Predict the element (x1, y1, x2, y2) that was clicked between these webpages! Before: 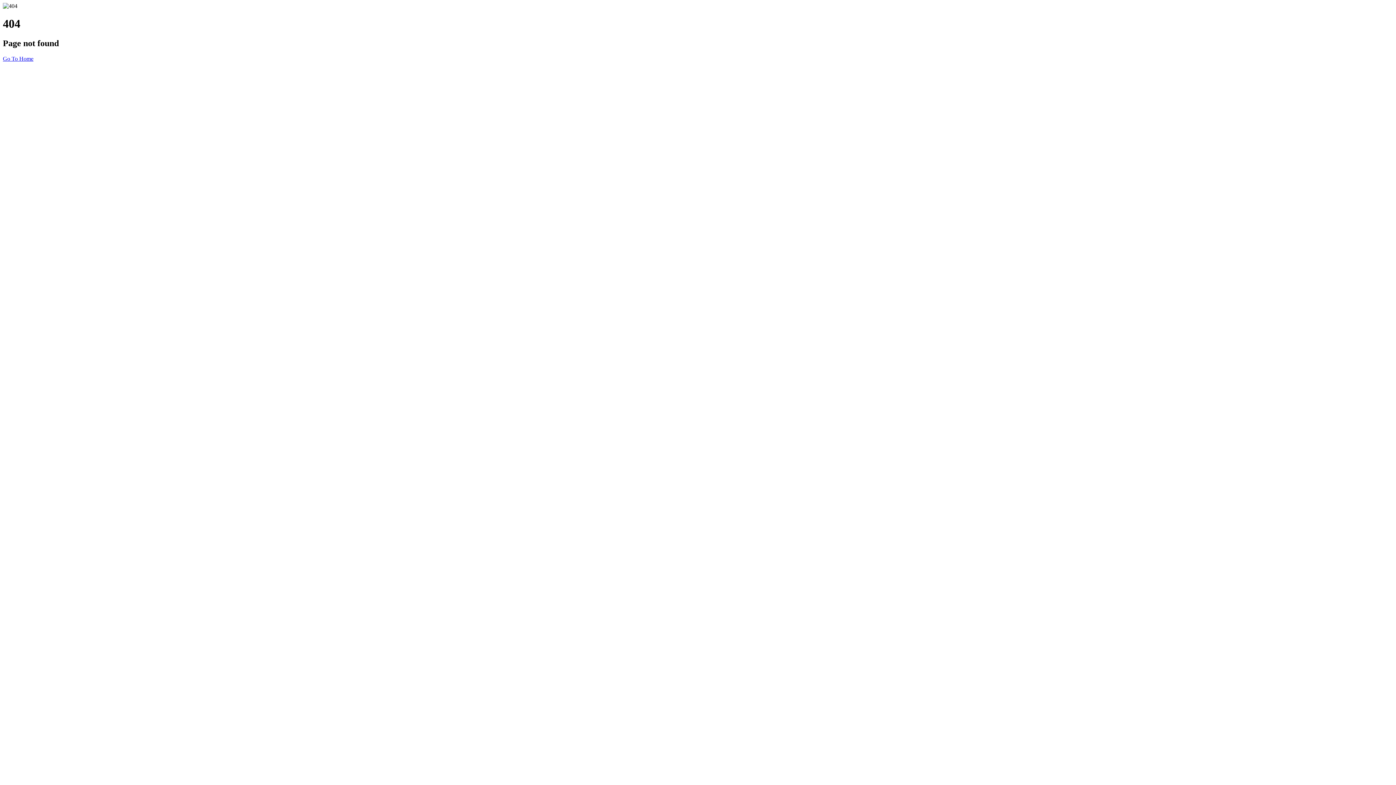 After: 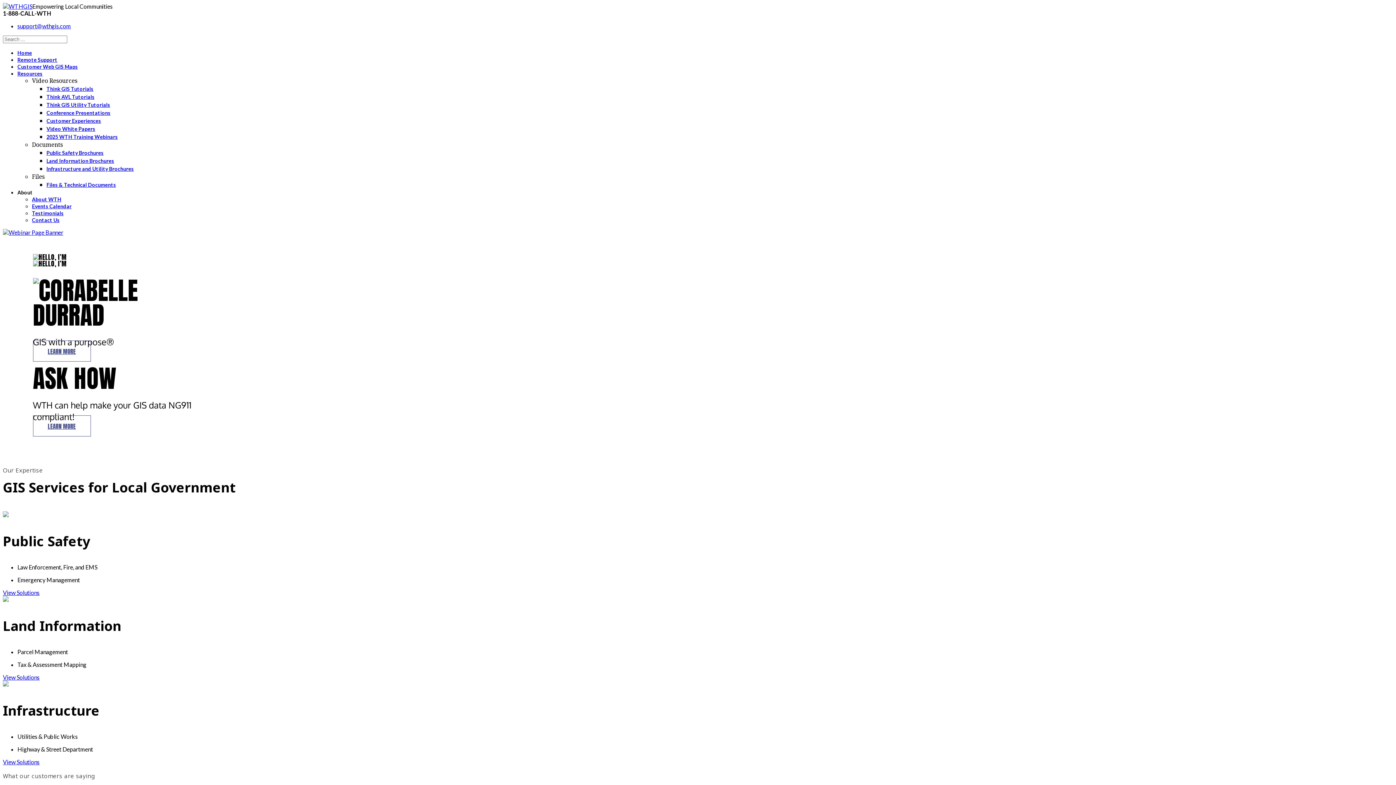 Action: label: Go To Home bbox: (2, 55, 33, 61)